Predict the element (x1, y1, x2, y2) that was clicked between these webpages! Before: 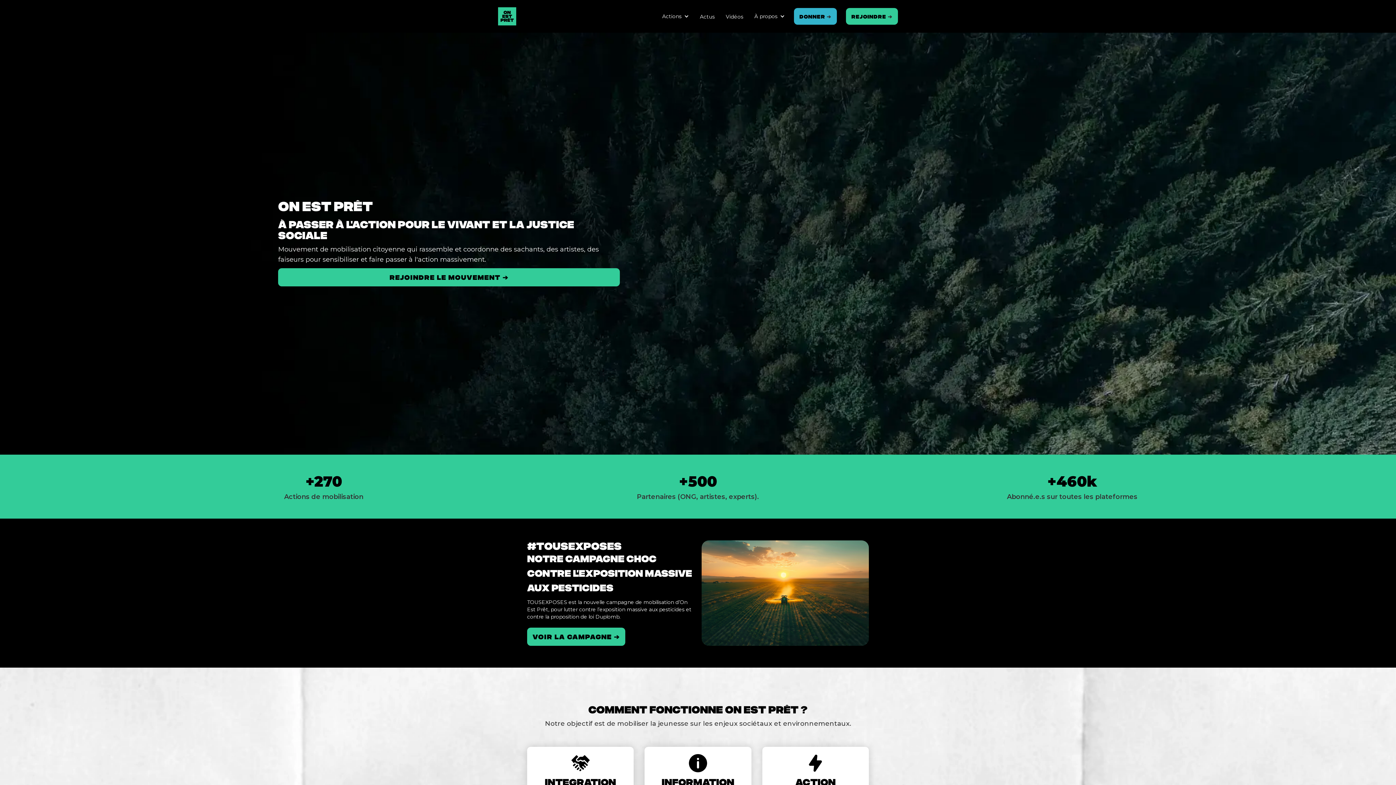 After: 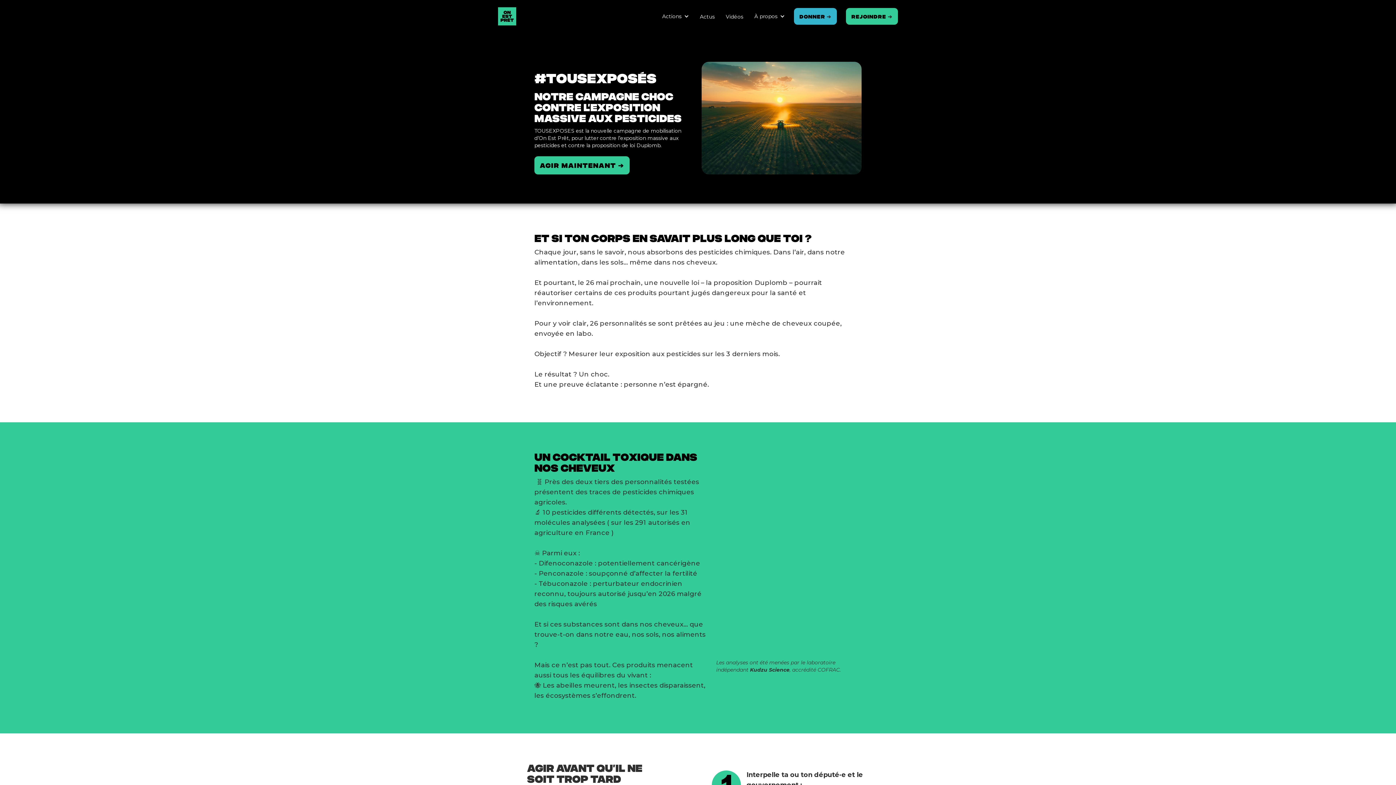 Action: label: voir la campagne ➔ bbox: (527, 627, 625, 646)